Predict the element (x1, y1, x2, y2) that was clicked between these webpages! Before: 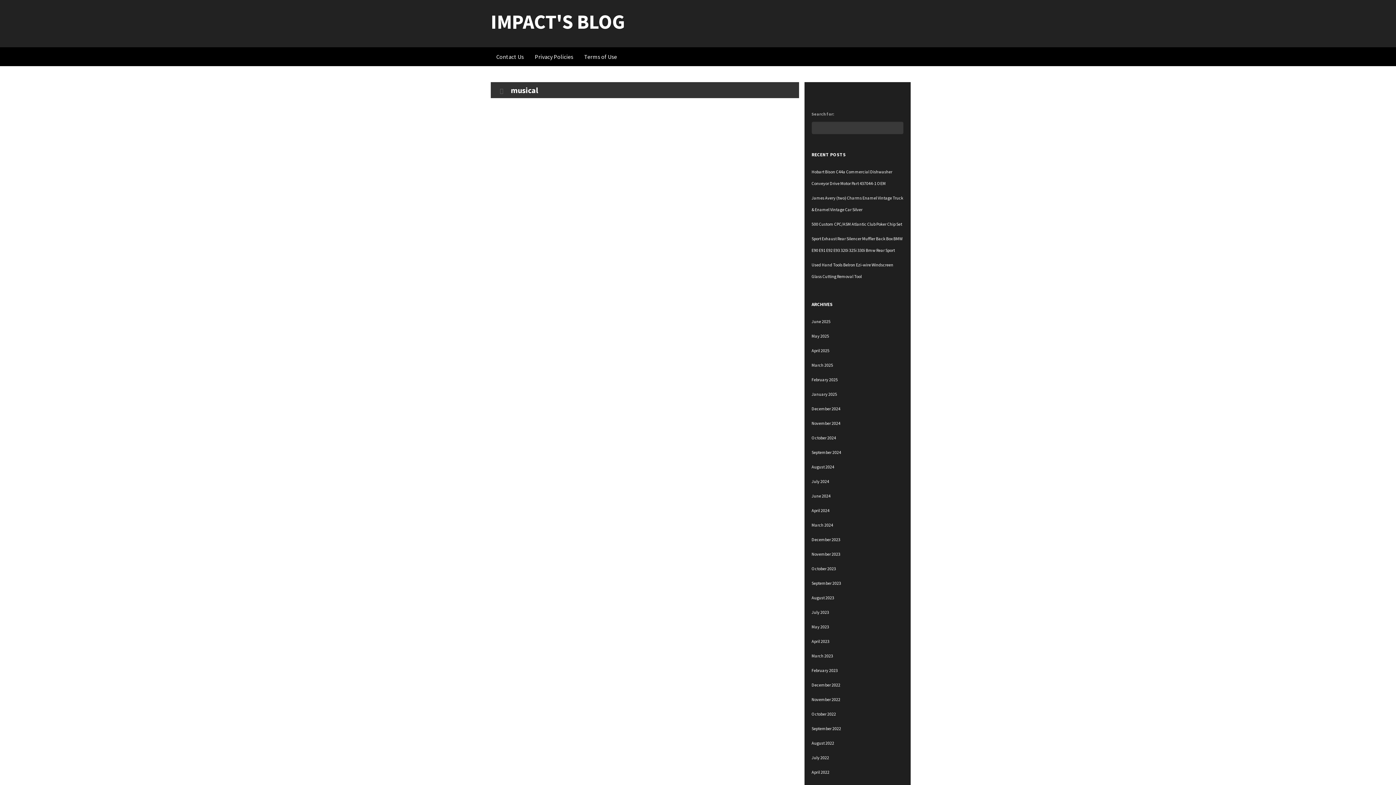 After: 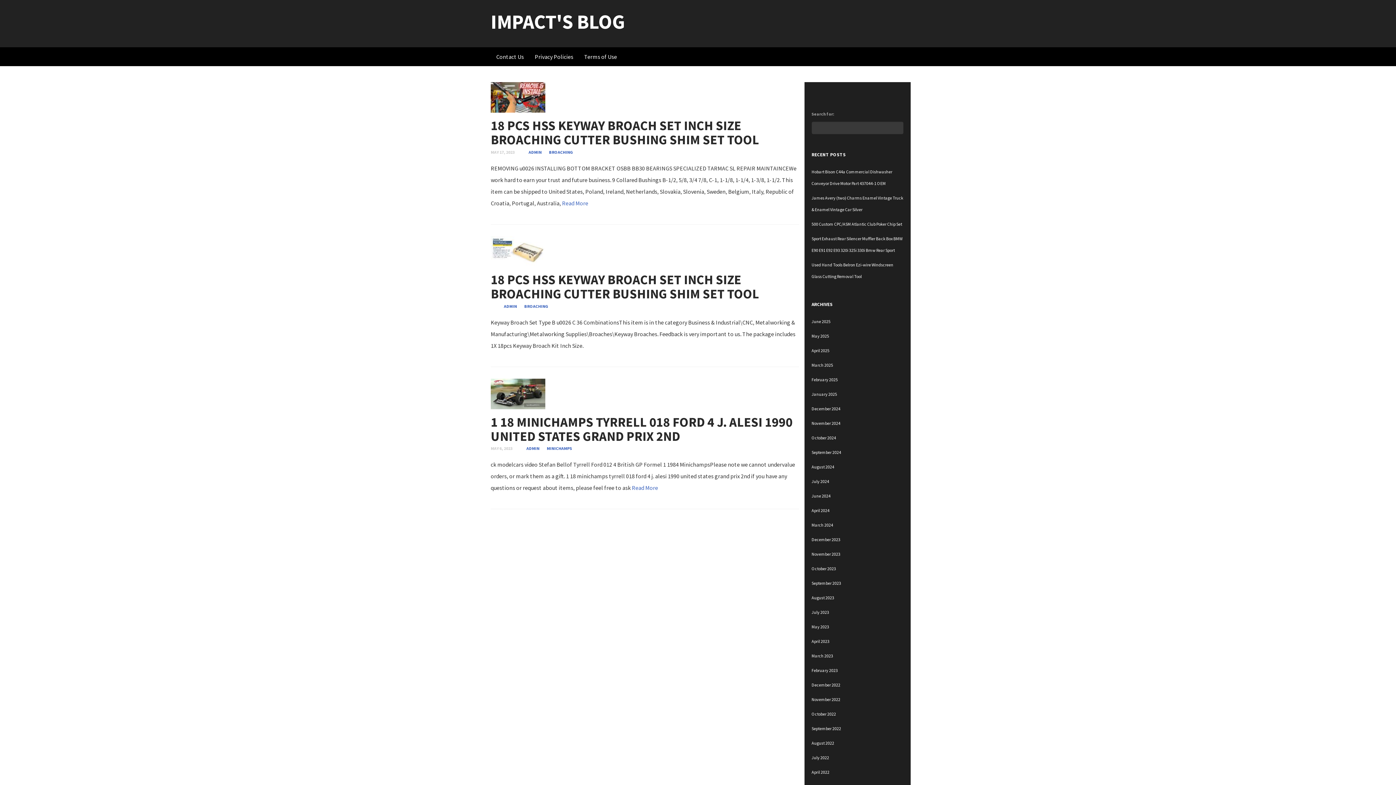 Action: label: May 2023 bbox: (811, 620, 903, 634)